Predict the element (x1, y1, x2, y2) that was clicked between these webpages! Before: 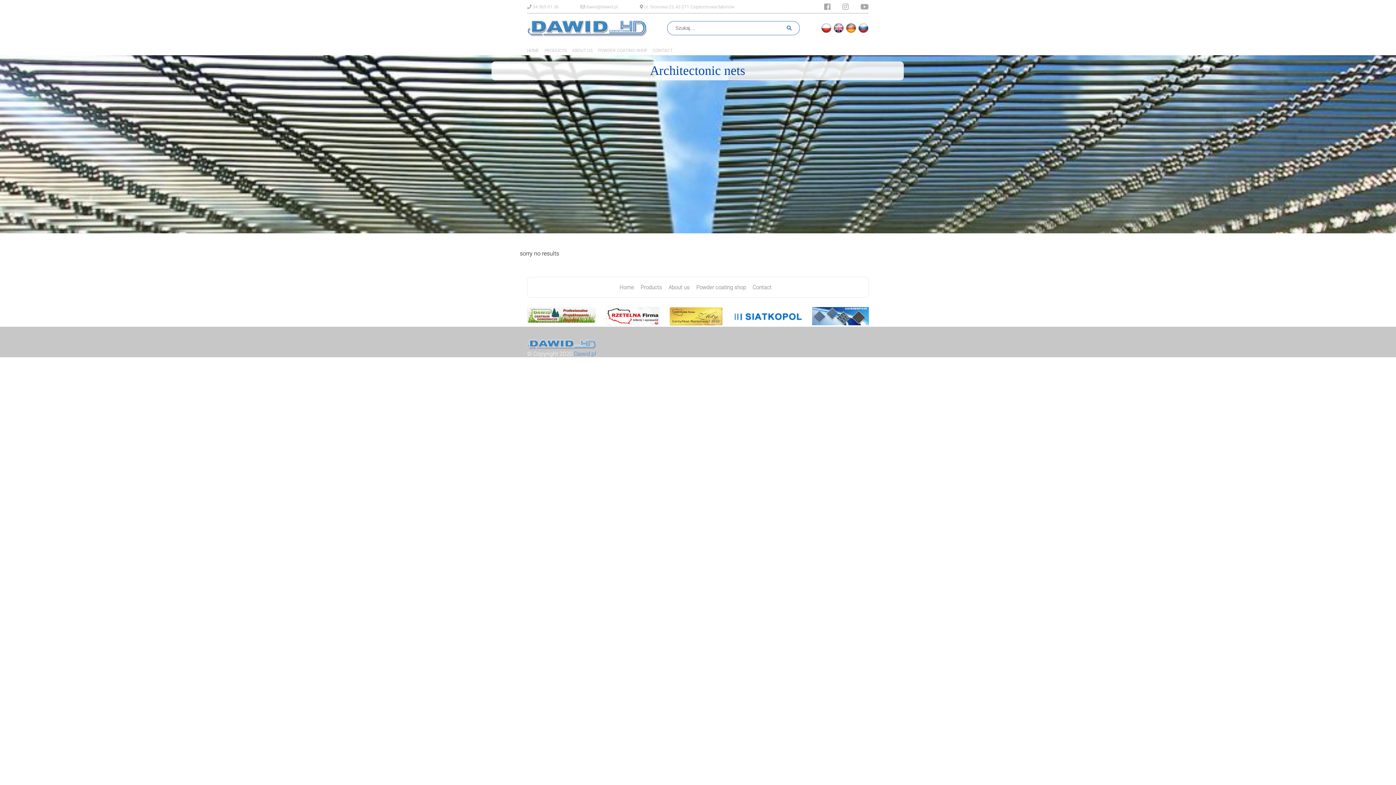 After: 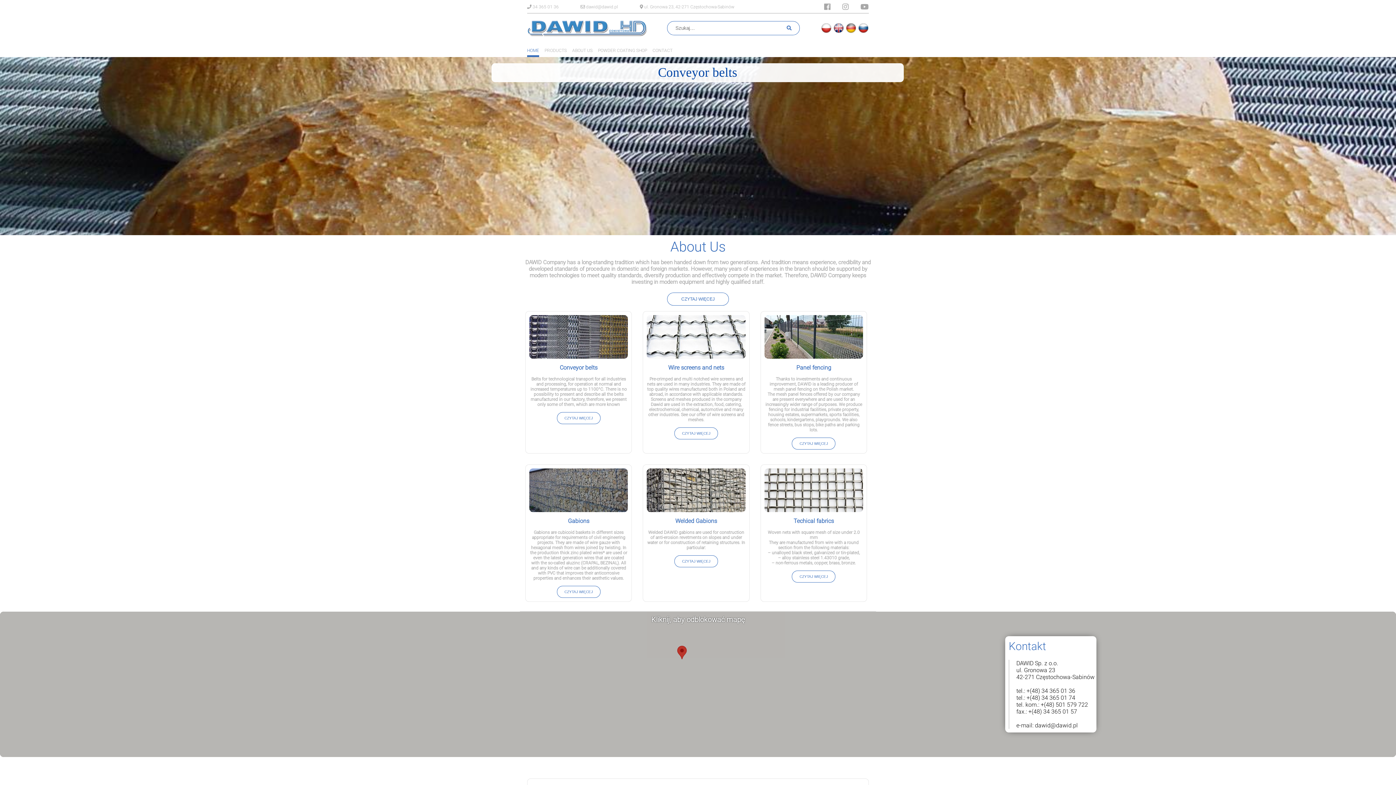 Action: label: HOME bbox: (527, 47, 539, 55)